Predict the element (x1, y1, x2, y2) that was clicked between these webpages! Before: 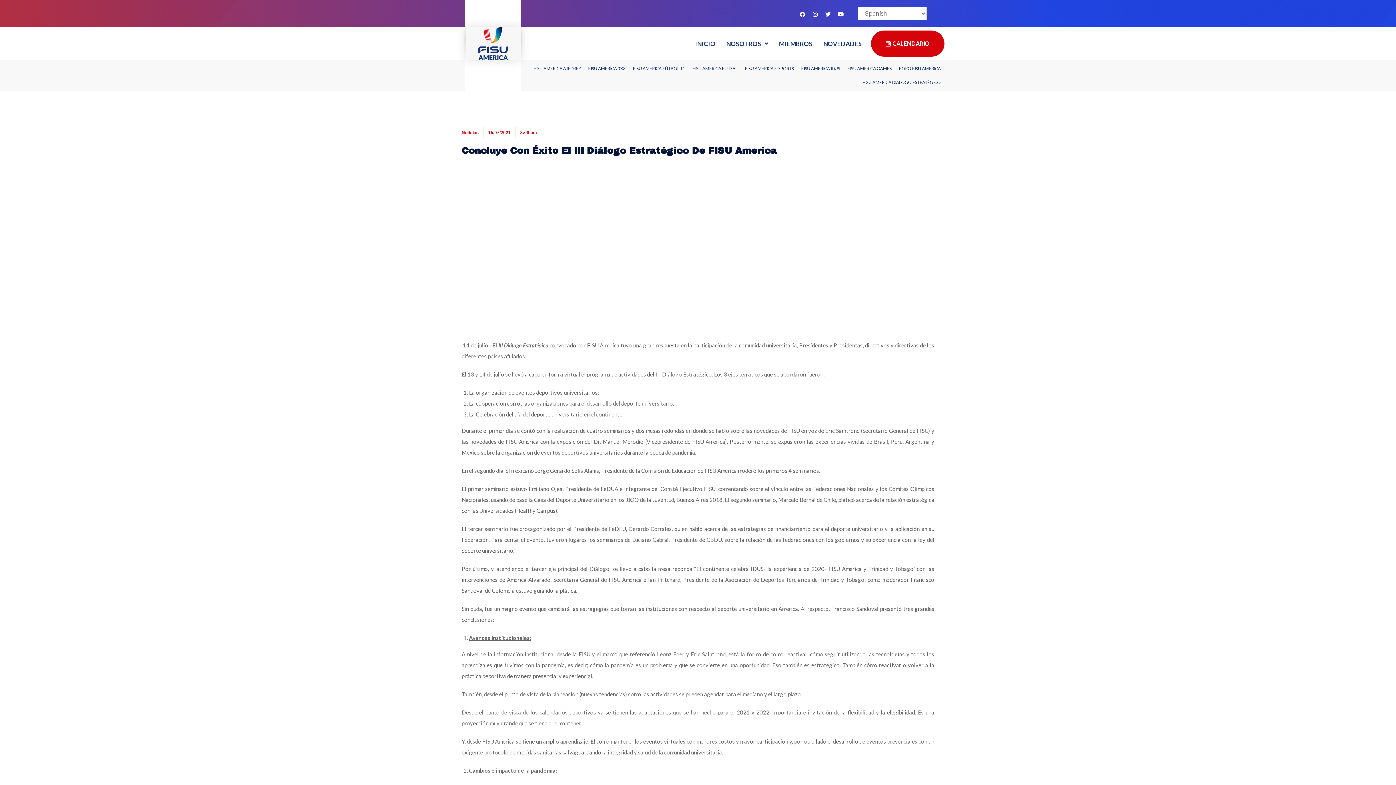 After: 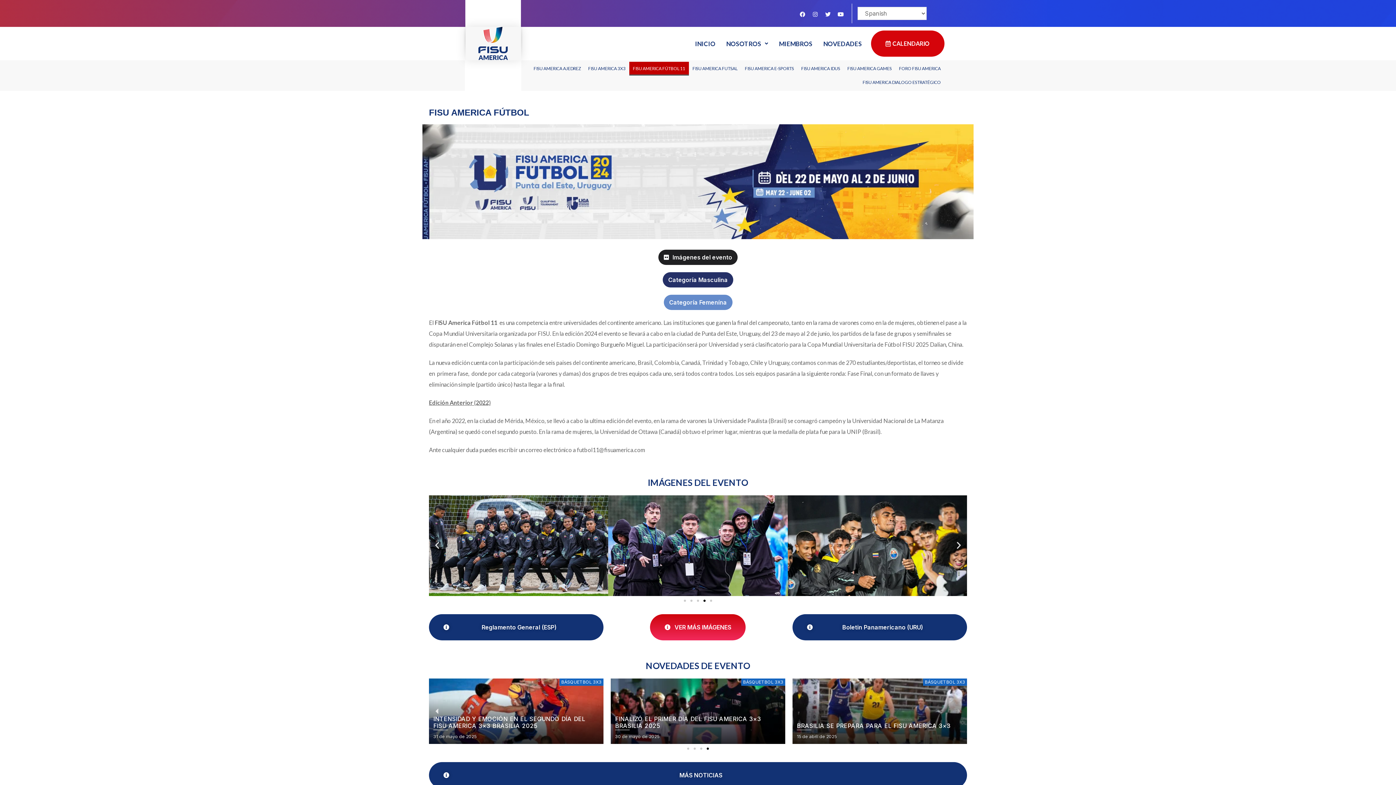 Action: bbox: (629, 61, 689, 75) label: FISU AMERICA FÚTBOL 11